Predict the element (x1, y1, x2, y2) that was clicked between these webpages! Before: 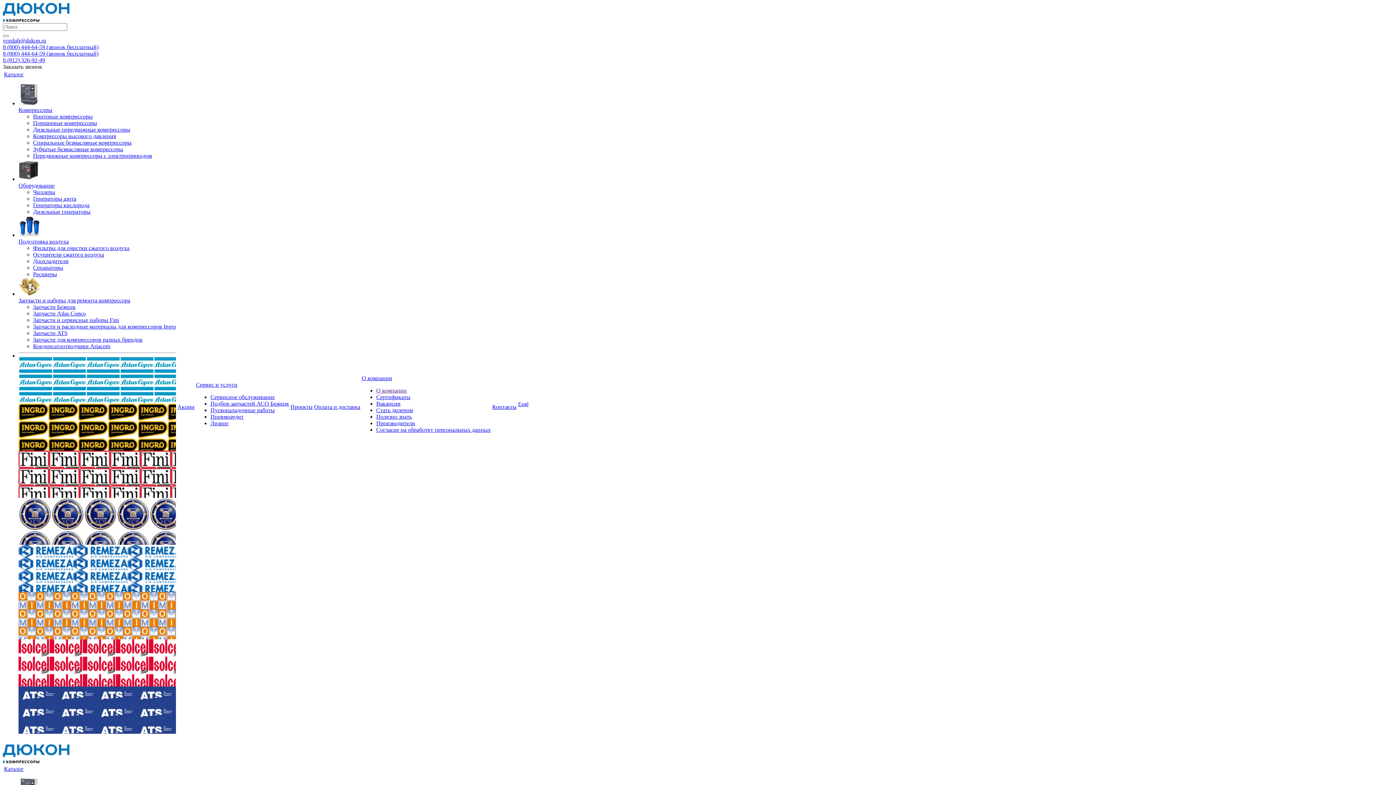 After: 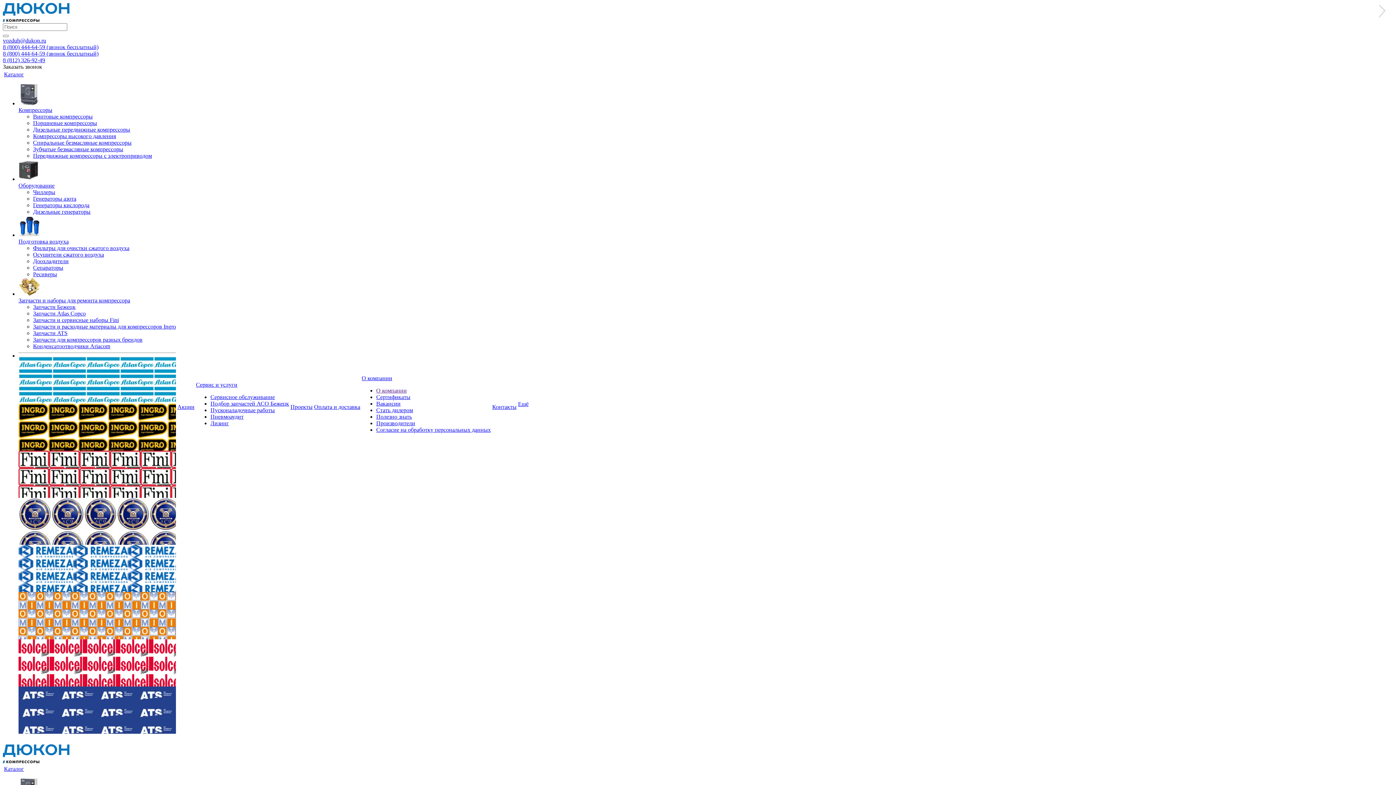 Action: bbox: (210, 420, 229, 426) label: Лизинг